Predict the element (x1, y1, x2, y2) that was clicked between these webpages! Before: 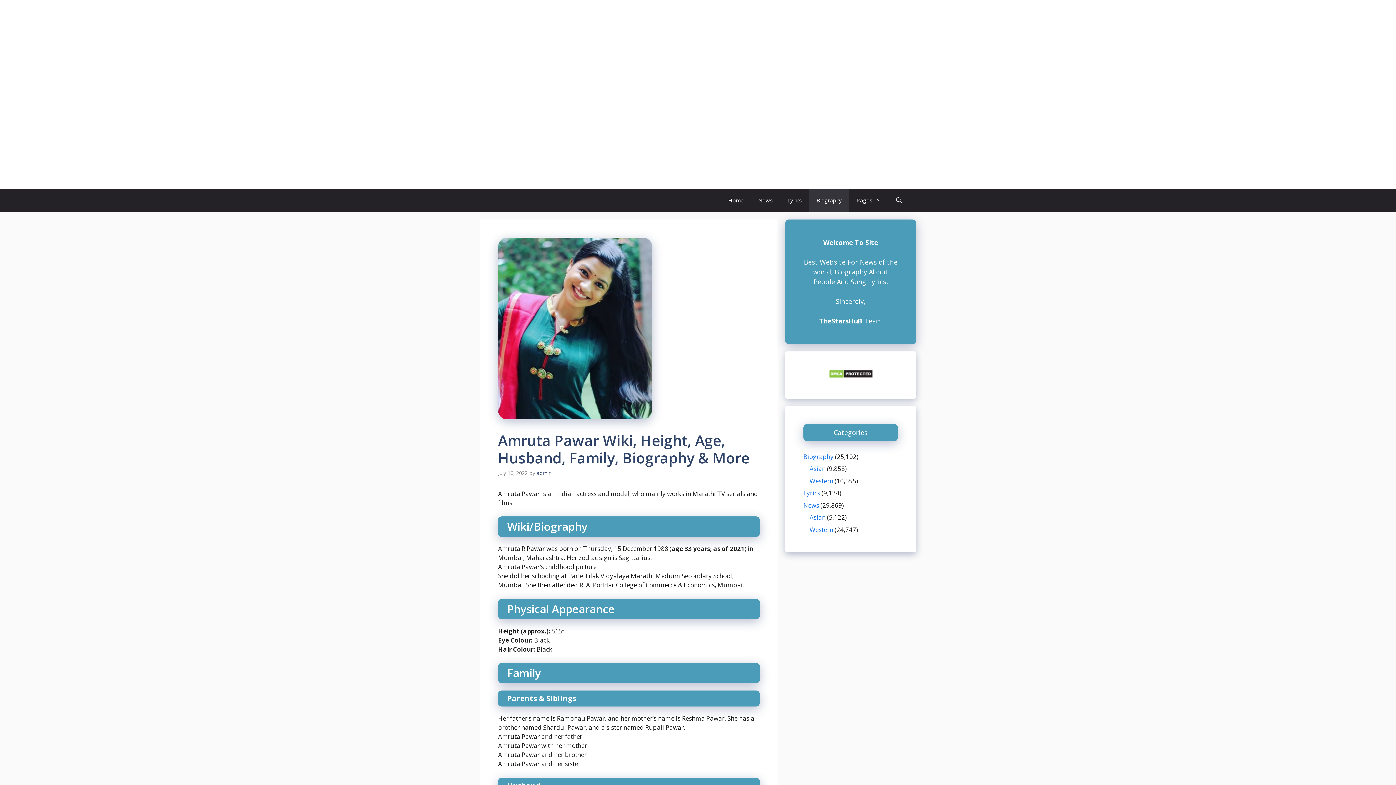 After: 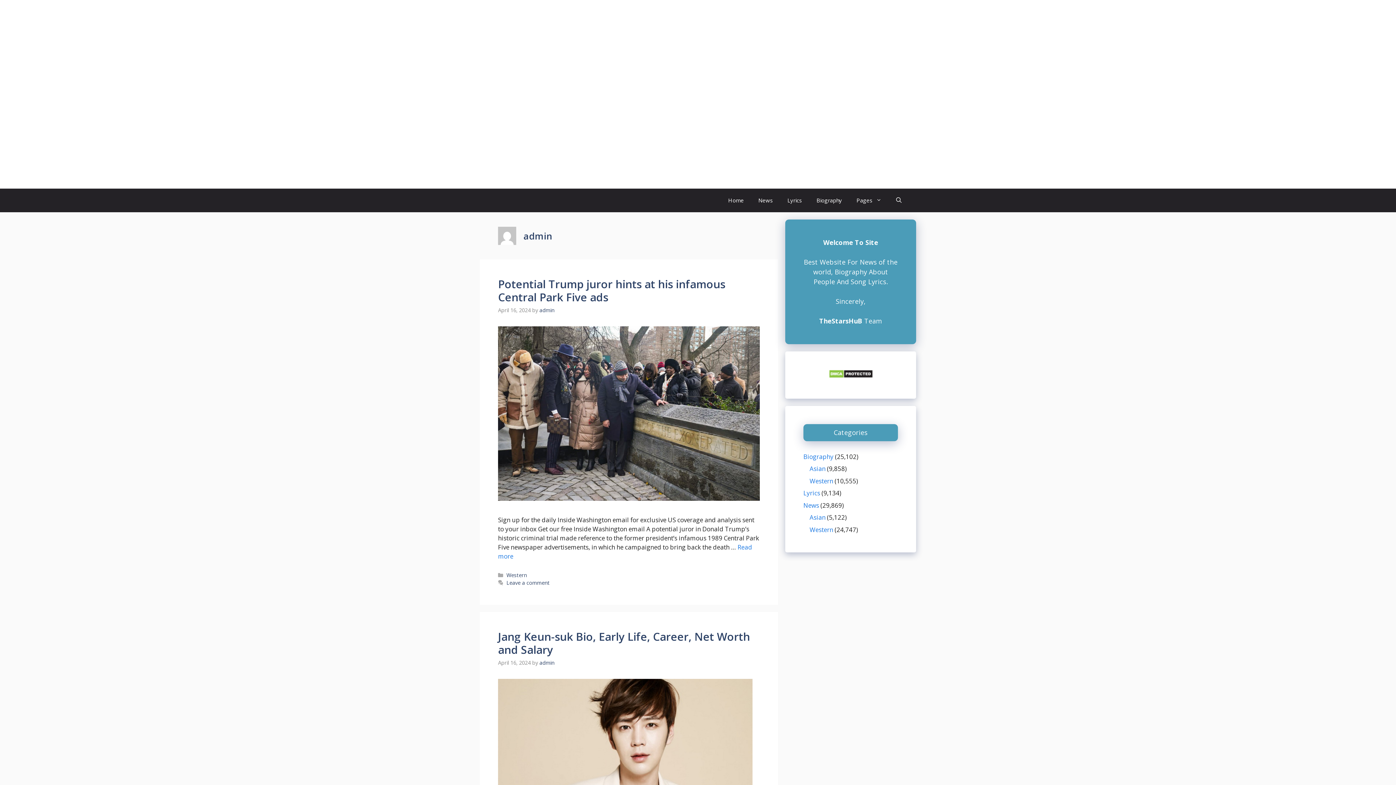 Action: label: admin bbox: (536, 469, 551, 476)